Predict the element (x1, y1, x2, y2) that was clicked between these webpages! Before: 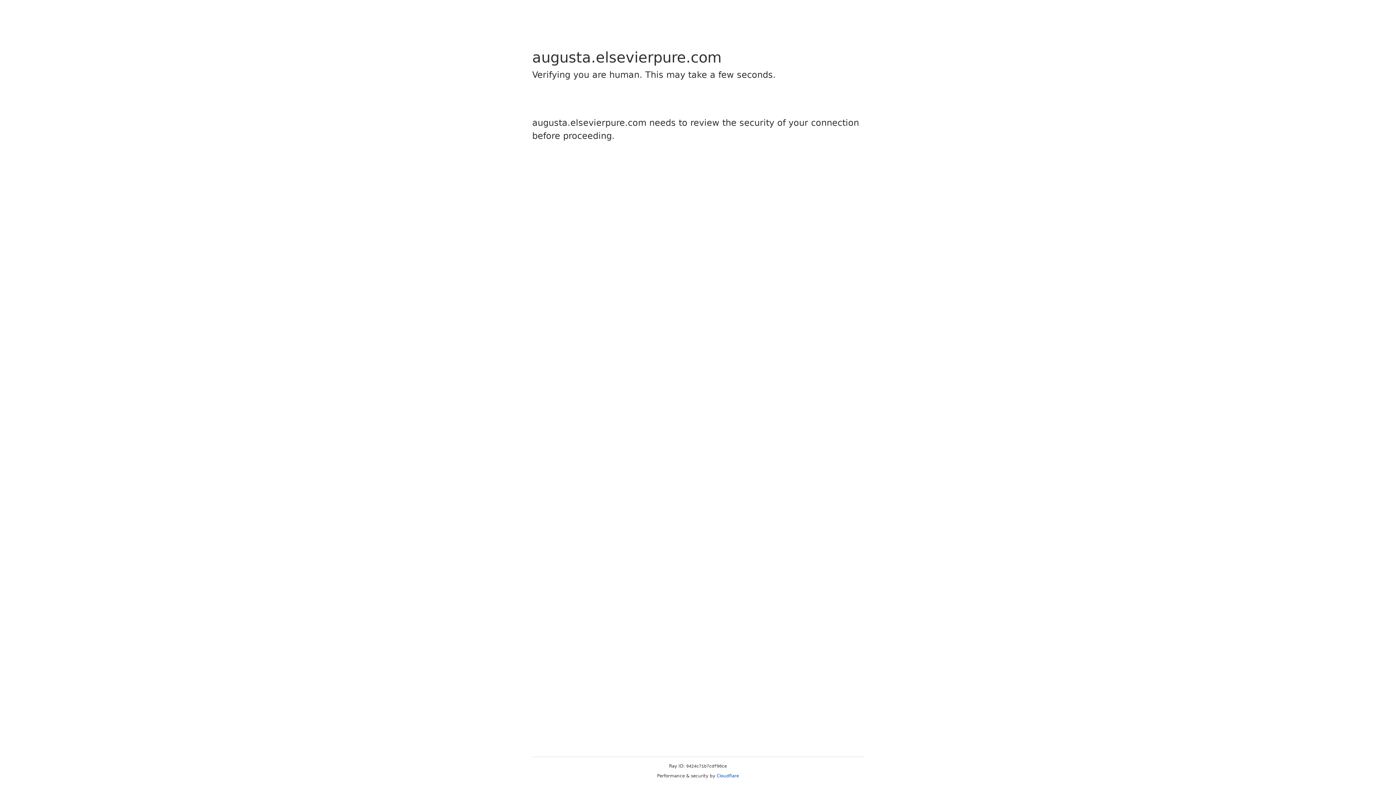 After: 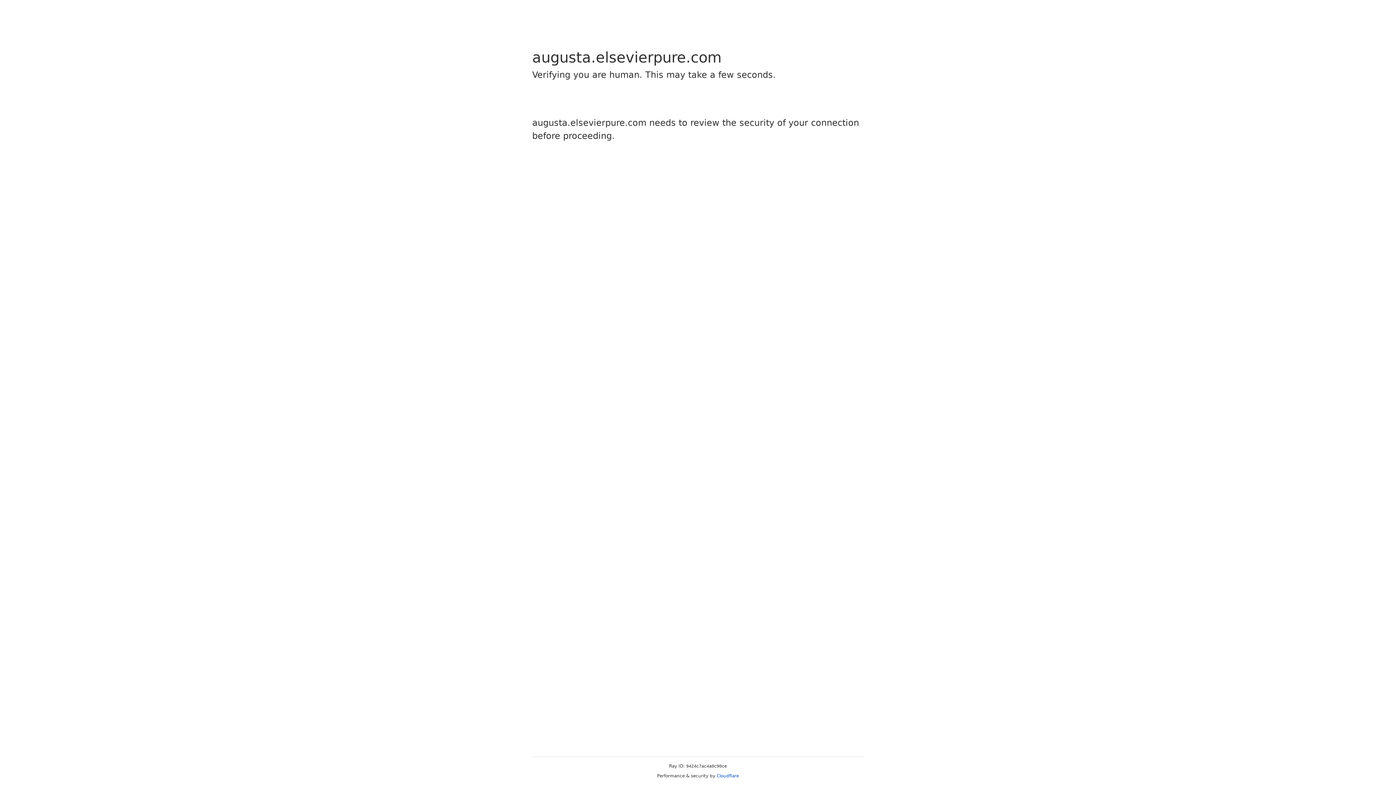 Action: label: Cloudflare bbox: (716, 773, 739, 778)